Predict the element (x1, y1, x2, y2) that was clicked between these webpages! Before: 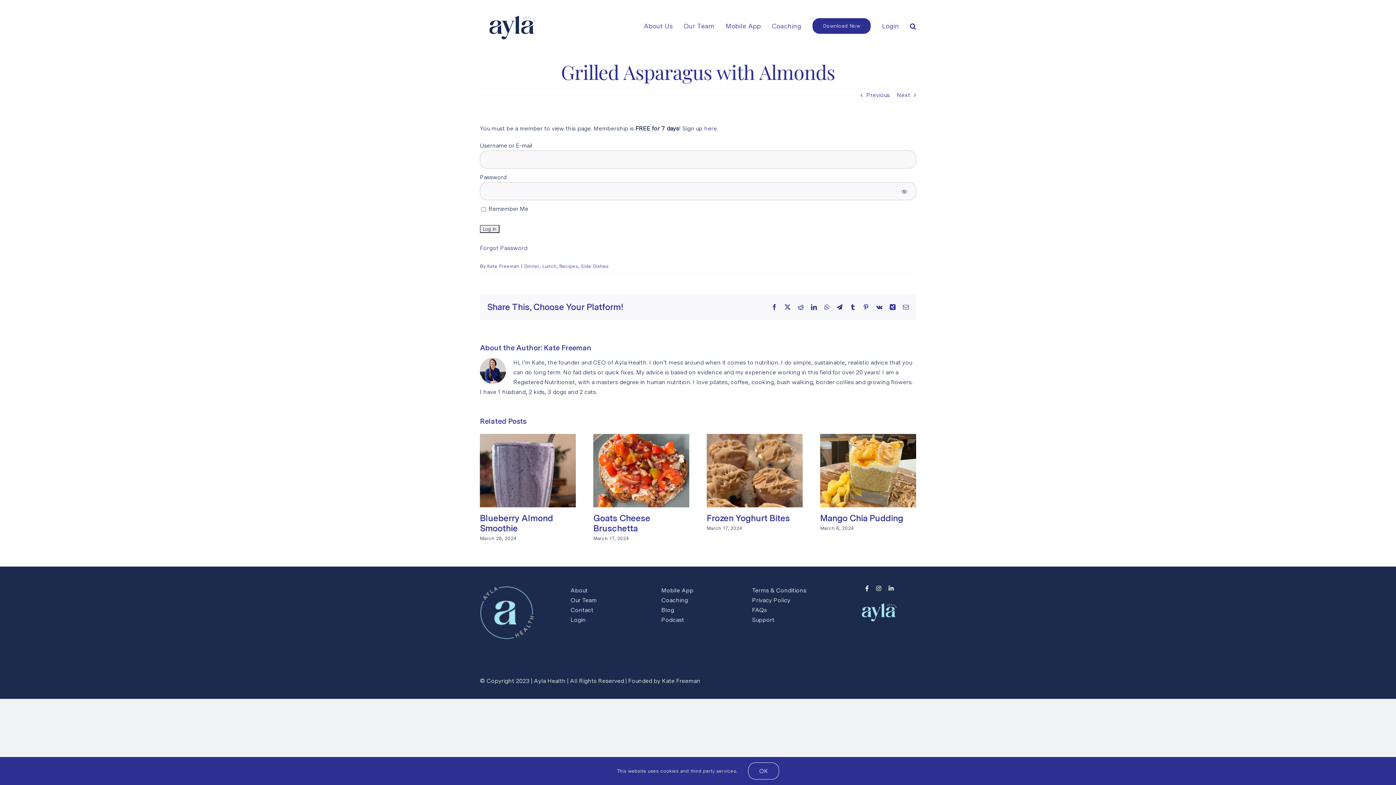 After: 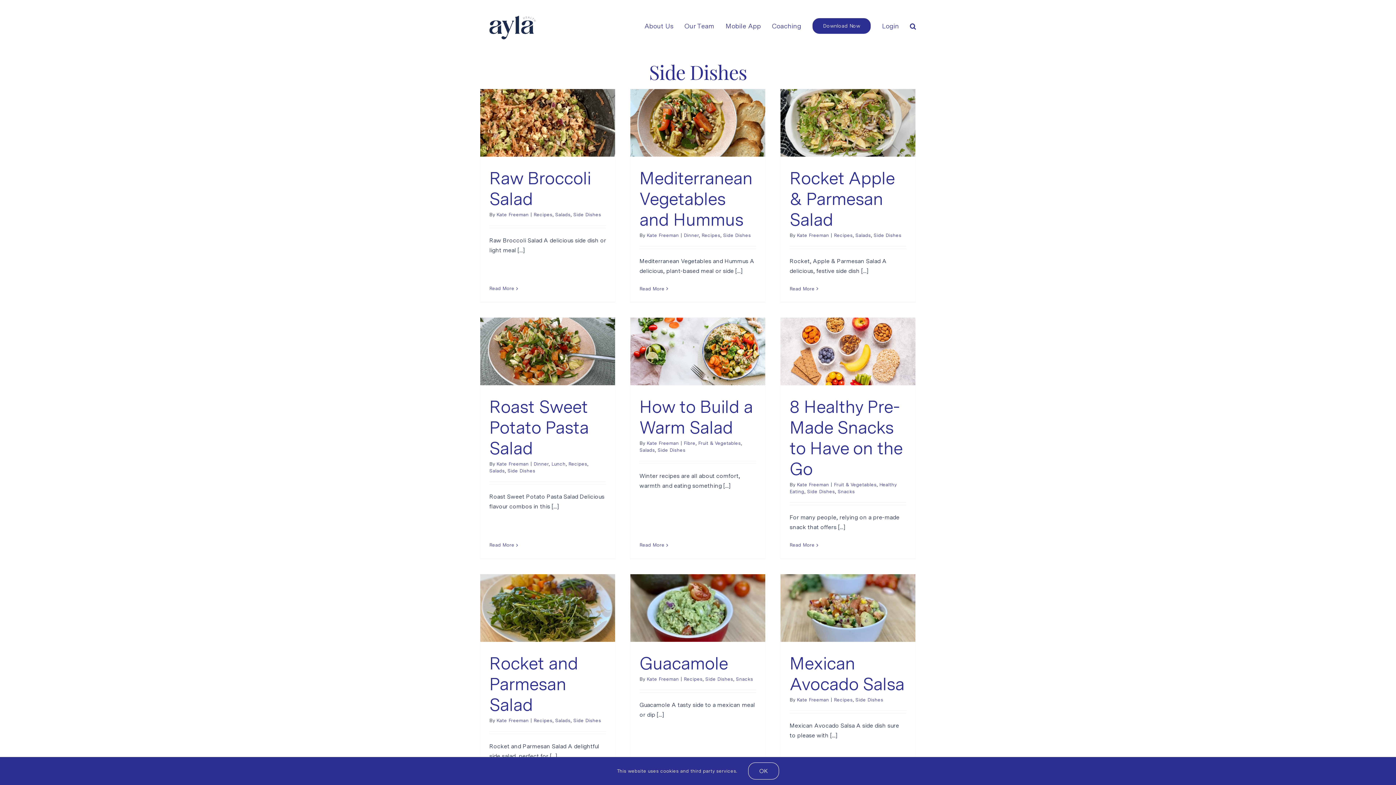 Action: label: Side Dishes bbox: (580, 263, 608, 269)